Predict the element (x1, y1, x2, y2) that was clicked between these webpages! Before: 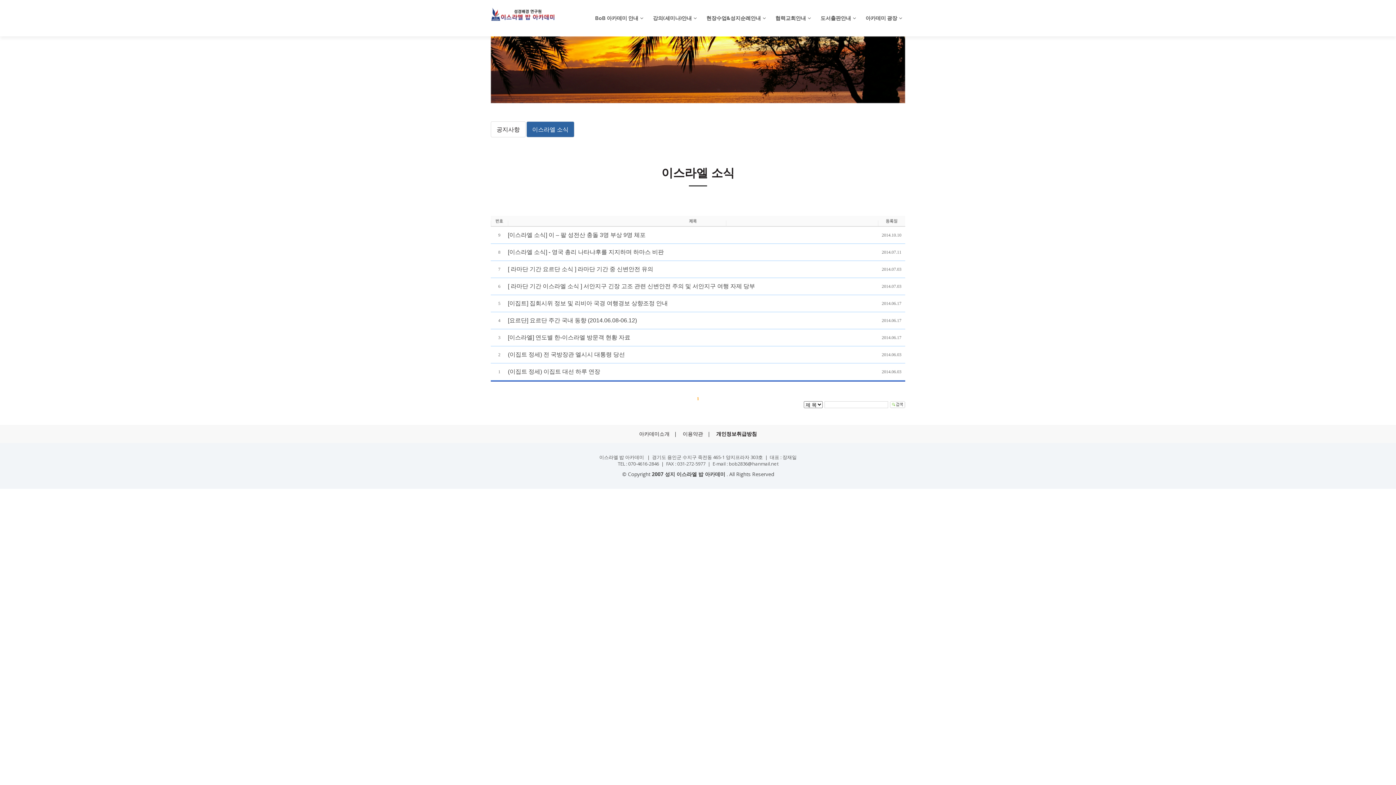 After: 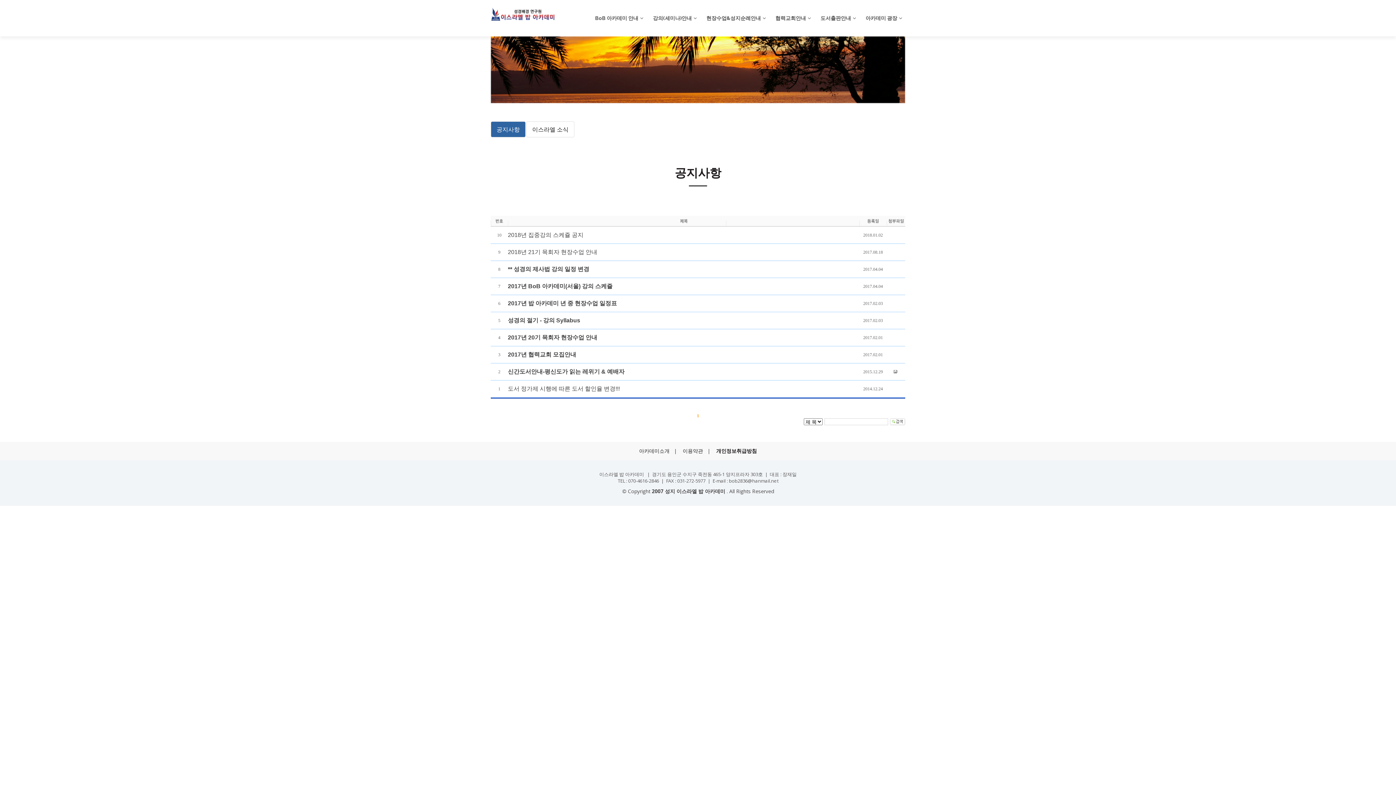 Action: label: 공지사항 bbox: (490, 121, 525, 137)